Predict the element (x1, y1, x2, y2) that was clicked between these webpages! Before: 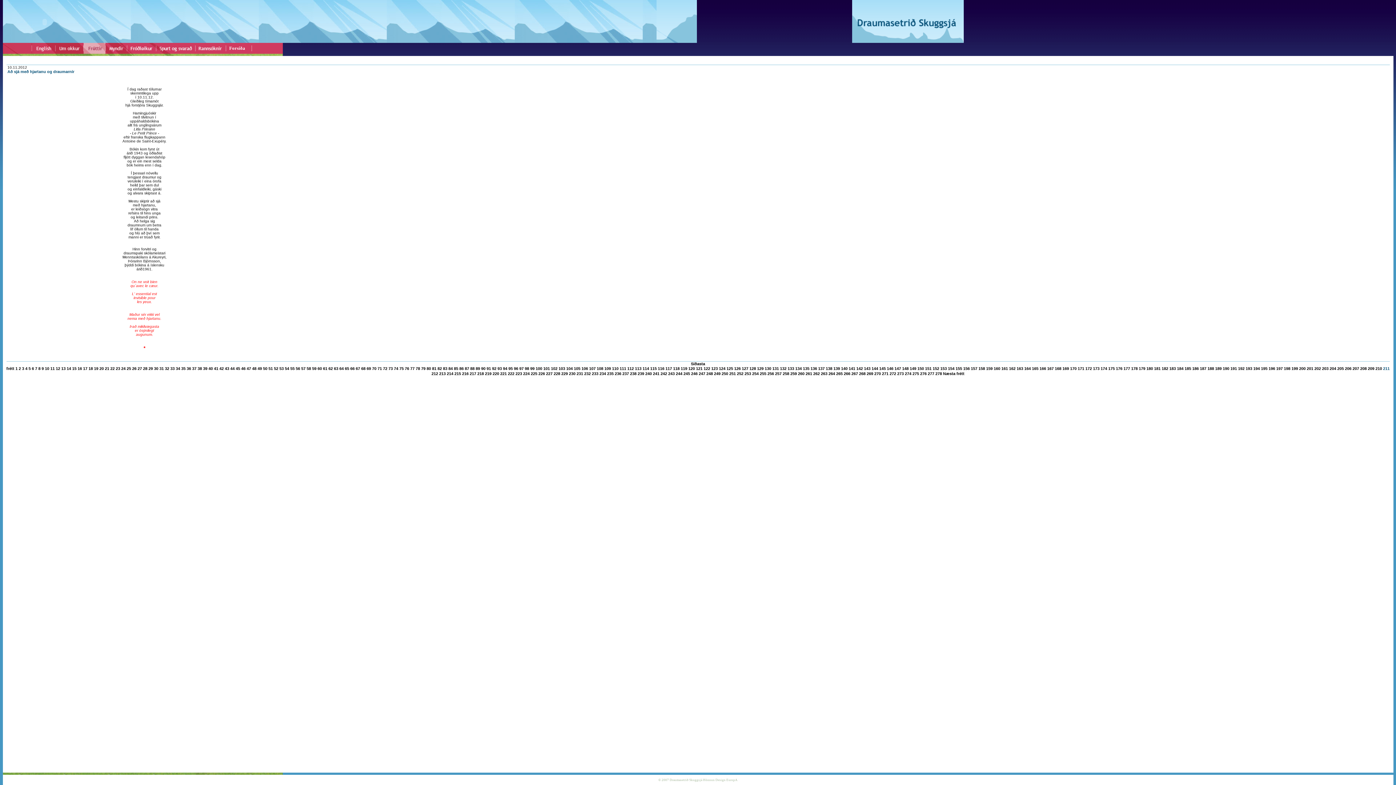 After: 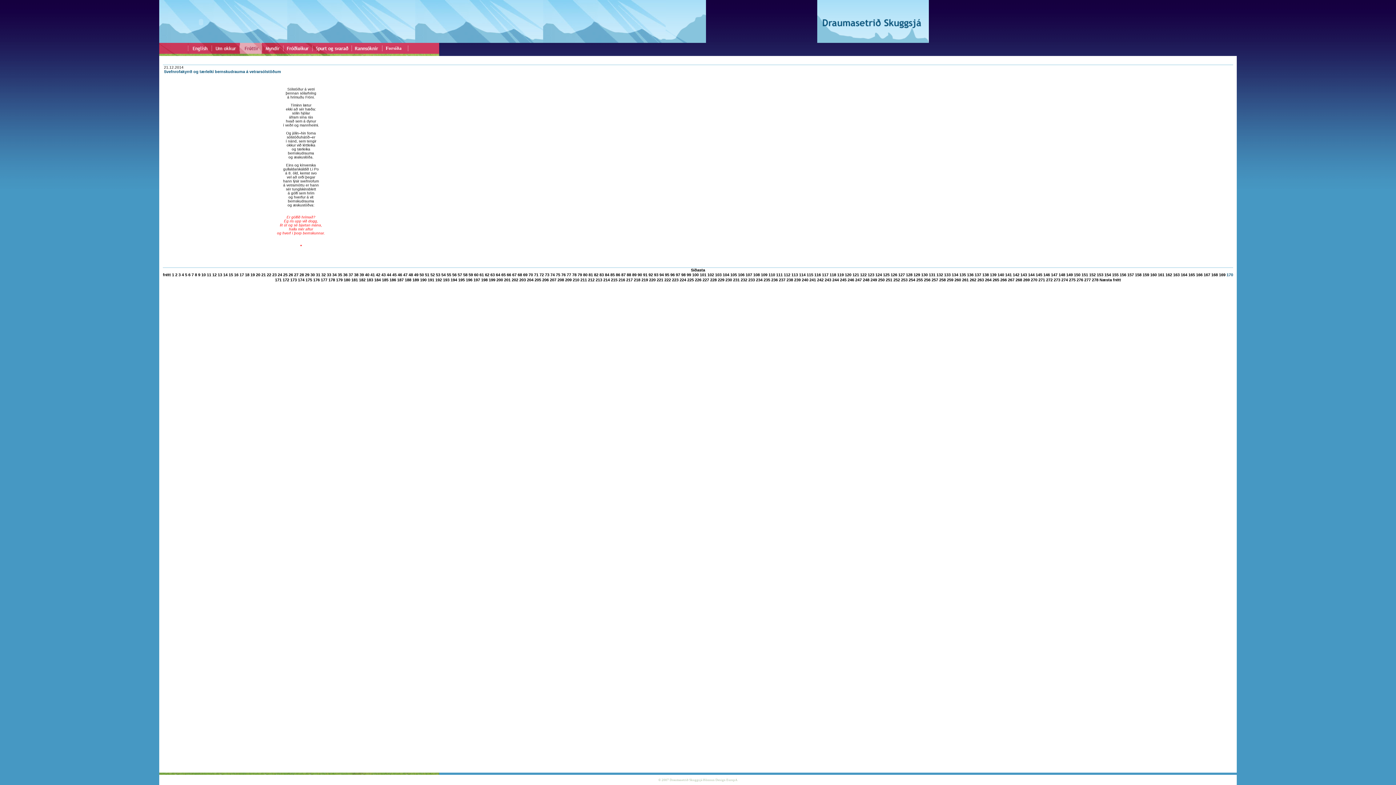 Action: bbox: (1070, 366, 1076, 370) label: 170